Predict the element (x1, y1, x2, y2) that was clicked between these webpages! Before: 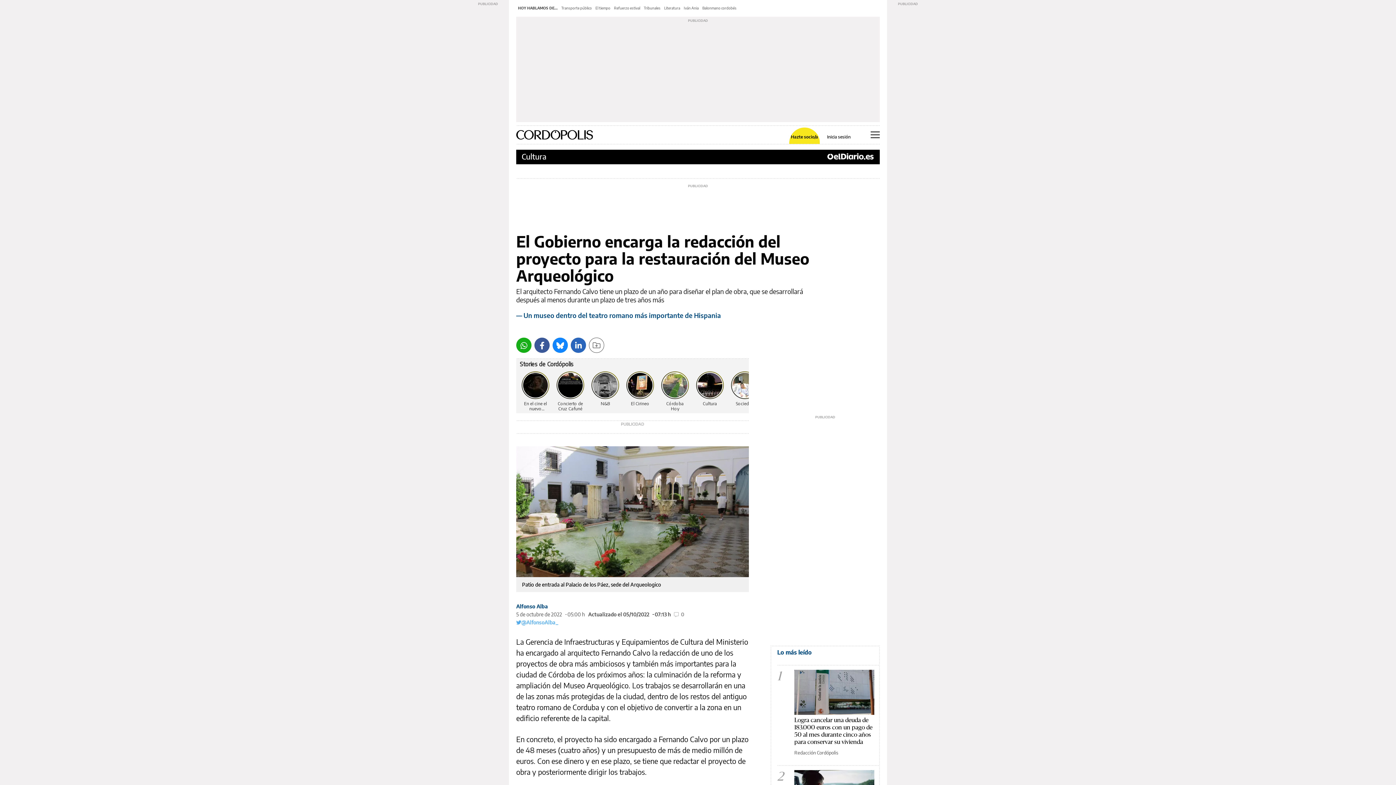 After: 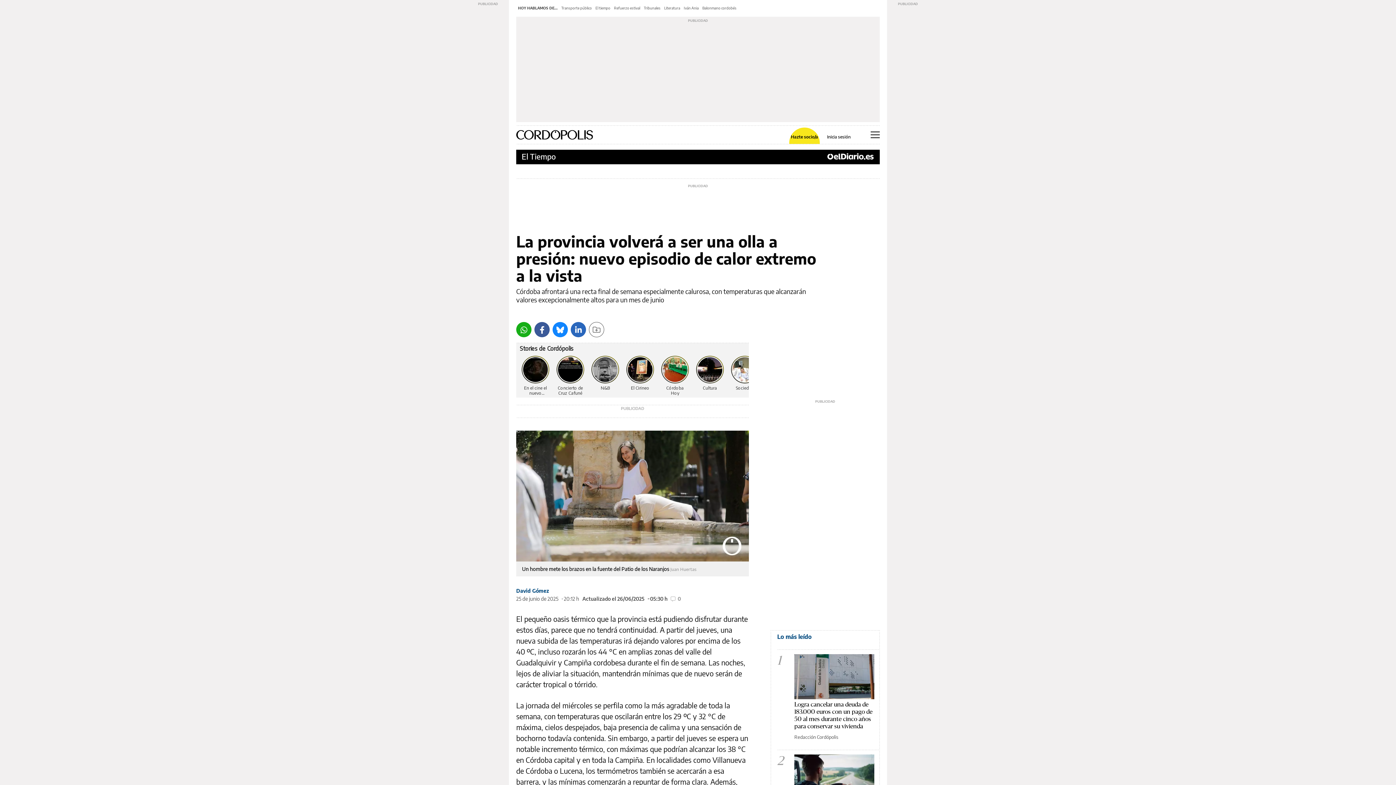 Action: label: El tiempo bbox: (595, 5, 610, 10)